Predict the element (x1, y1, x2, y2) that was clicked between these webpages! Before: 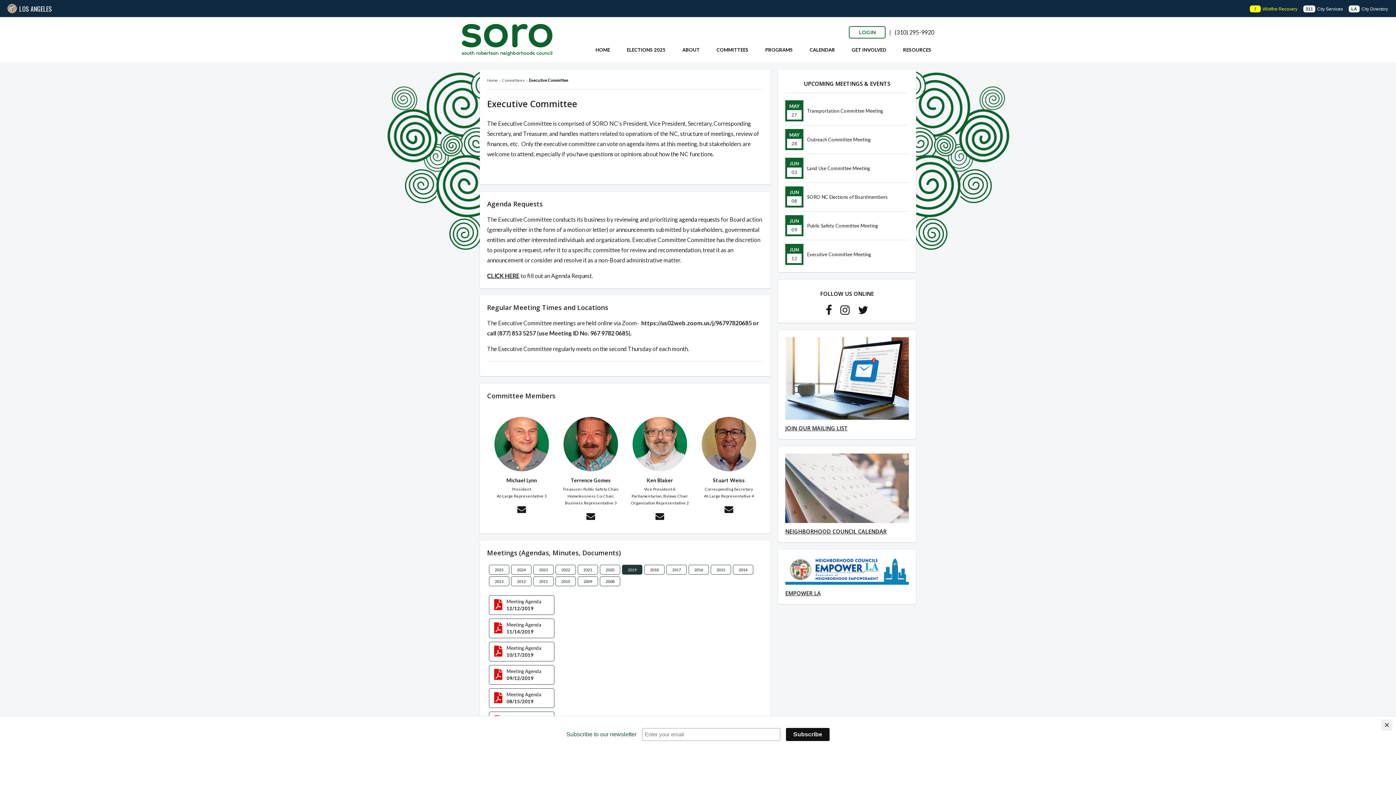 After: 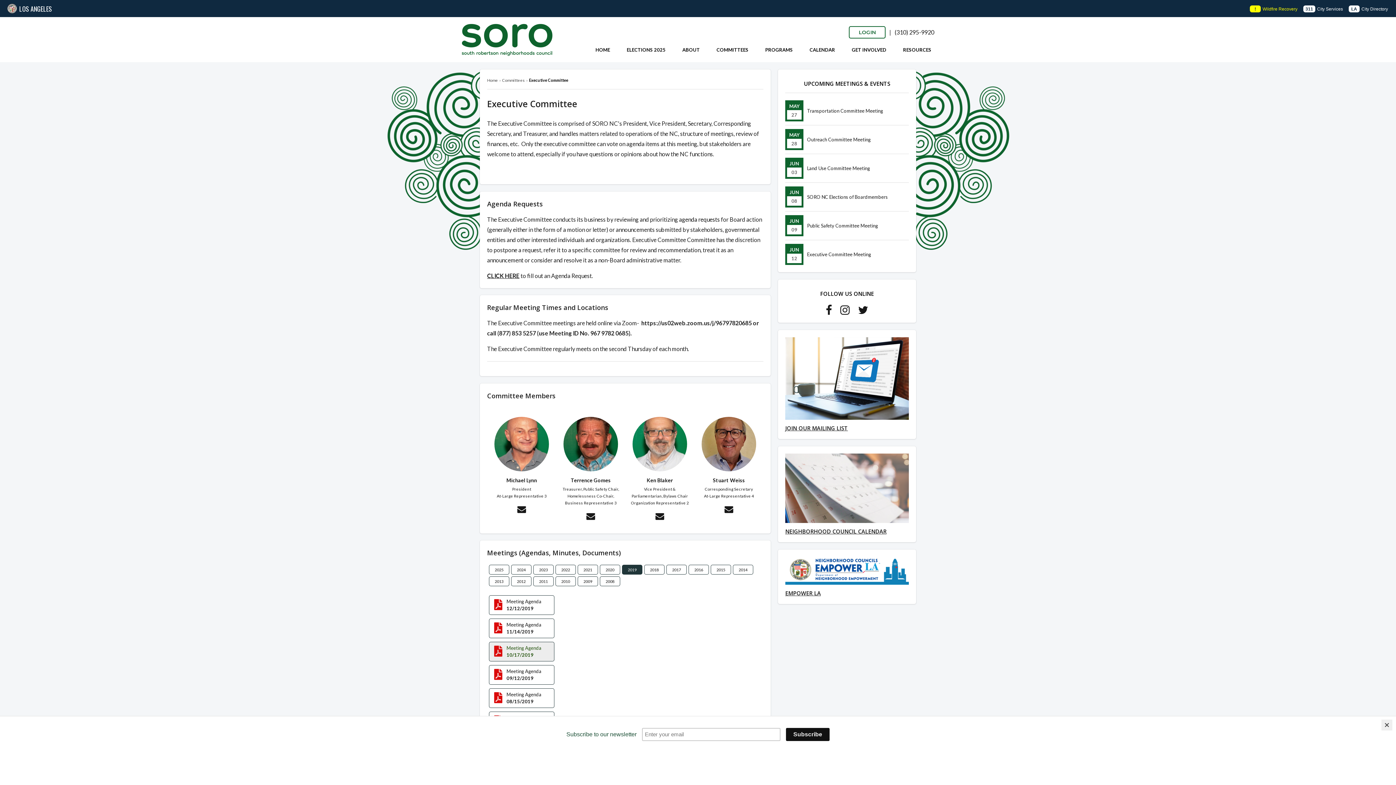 Action: label: Meeting Agenda
10/17/2019 bbox: (489, 642, 554, 661)